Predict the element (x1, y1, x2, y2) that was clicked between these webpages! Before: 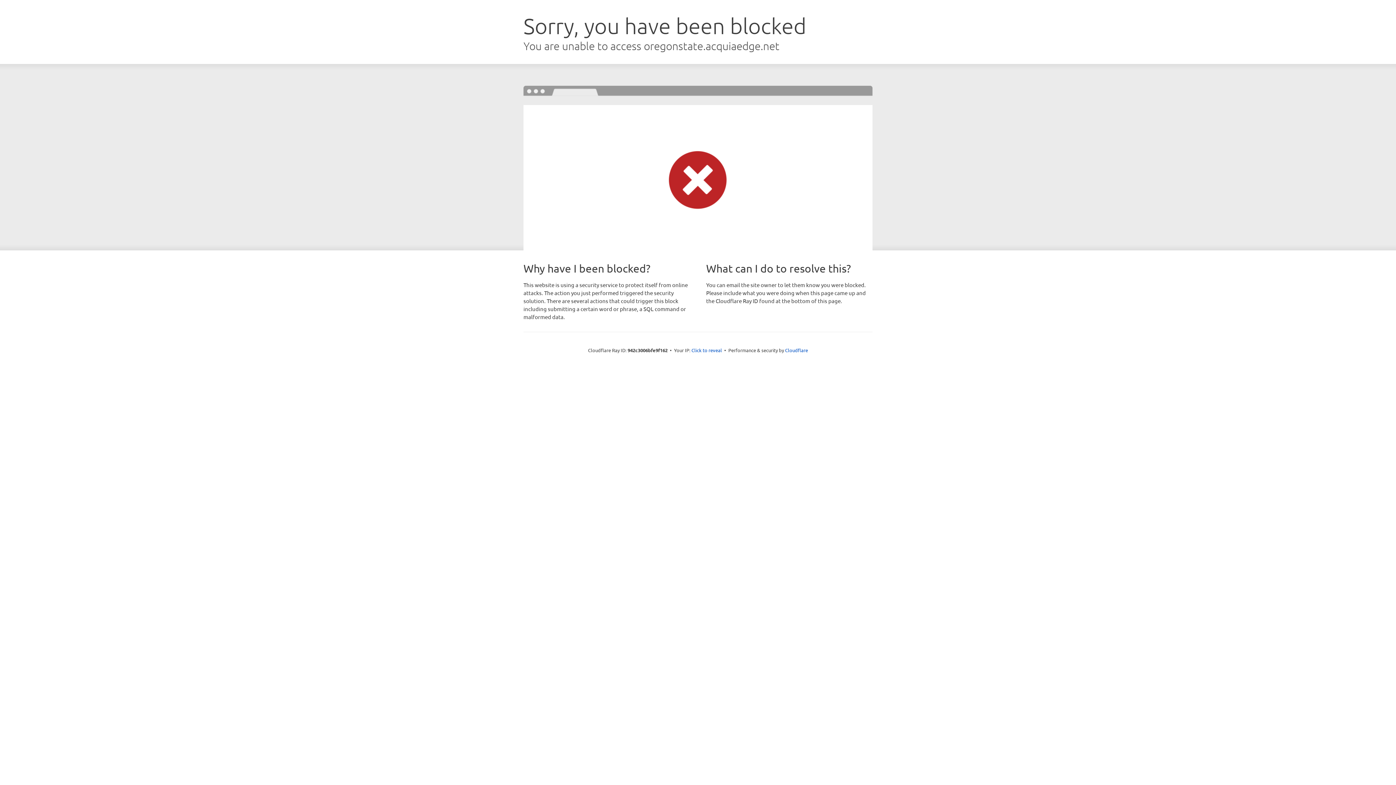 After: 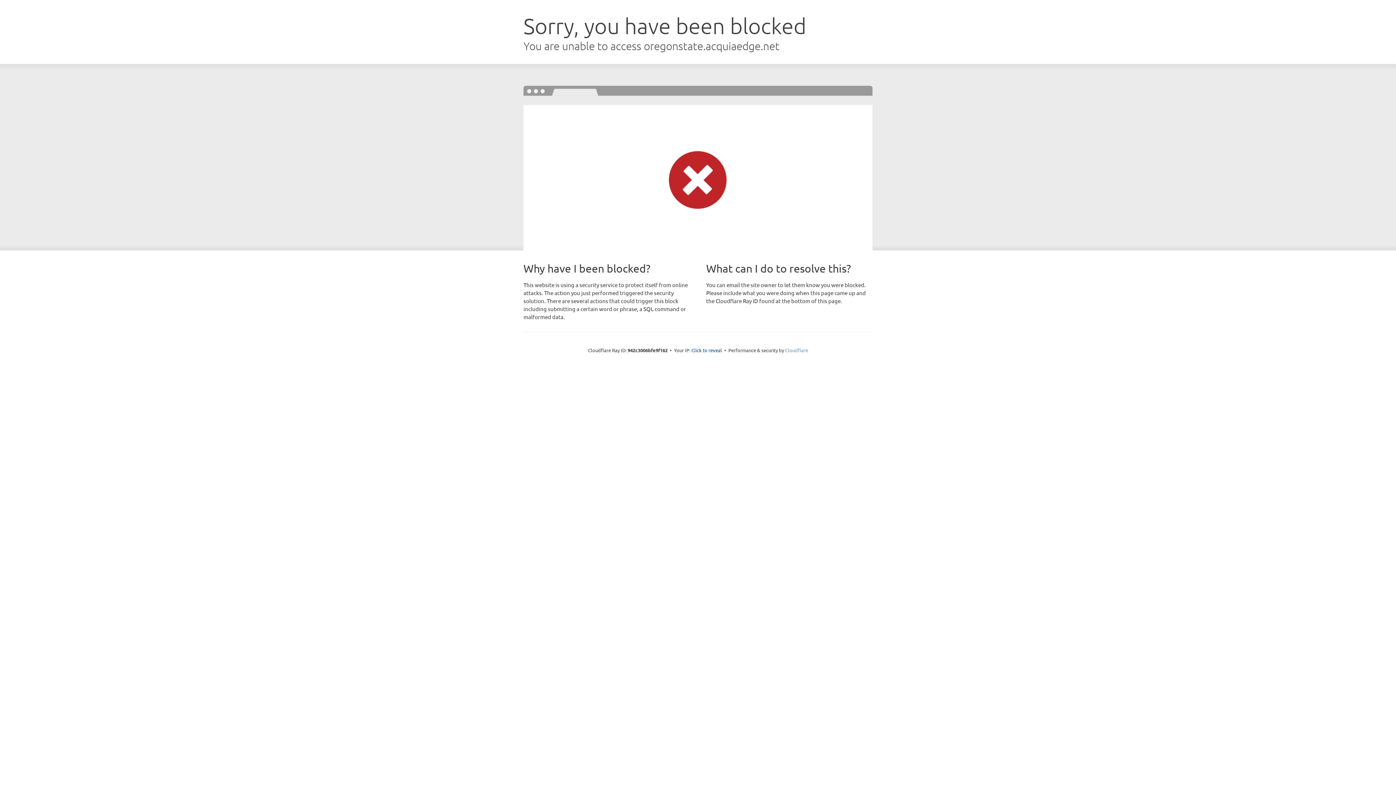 Action: bbox: (785, 347, 808, 353) label: Cloudflare